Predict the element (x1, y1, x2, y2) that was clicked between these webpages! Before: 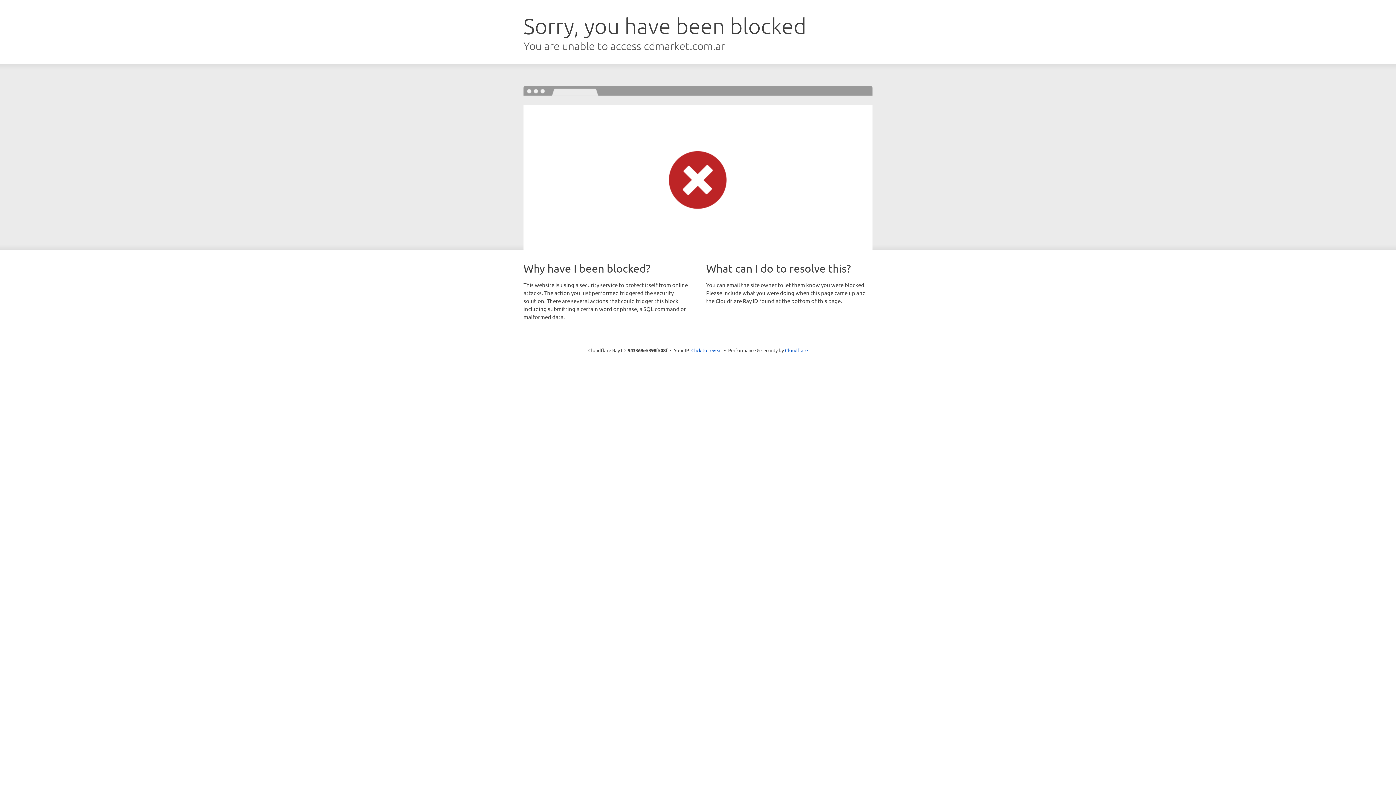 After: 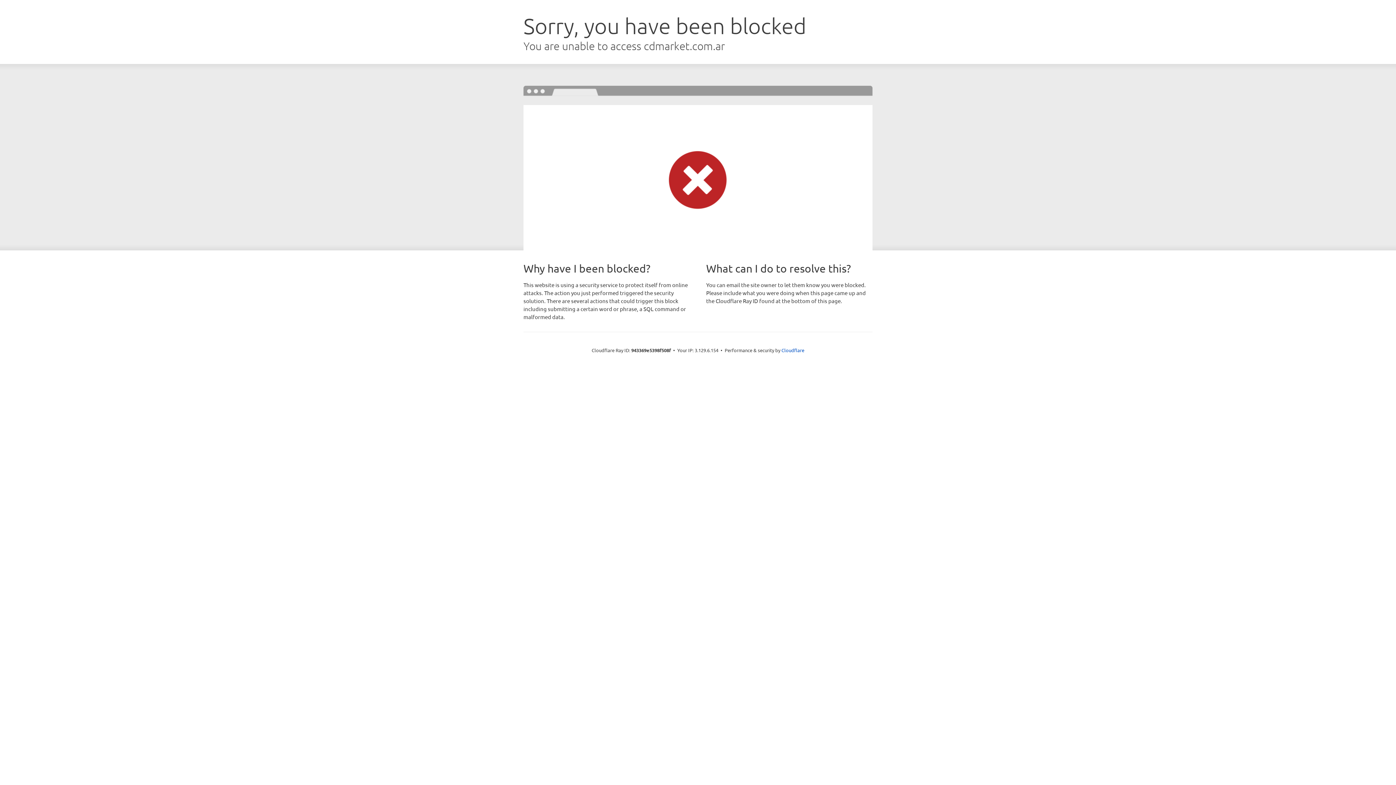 Action: label: Click to reveal bbox: (691, 346, 722, 353)